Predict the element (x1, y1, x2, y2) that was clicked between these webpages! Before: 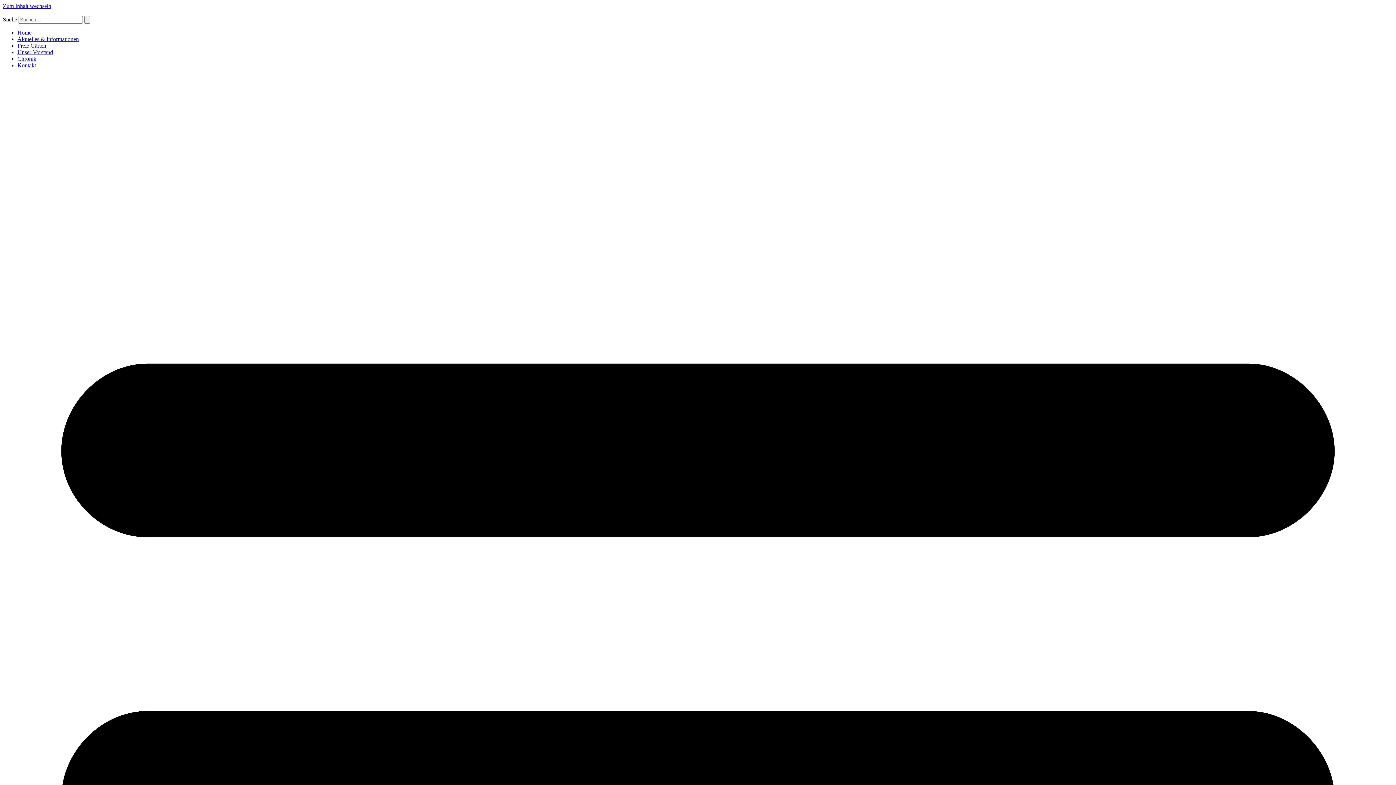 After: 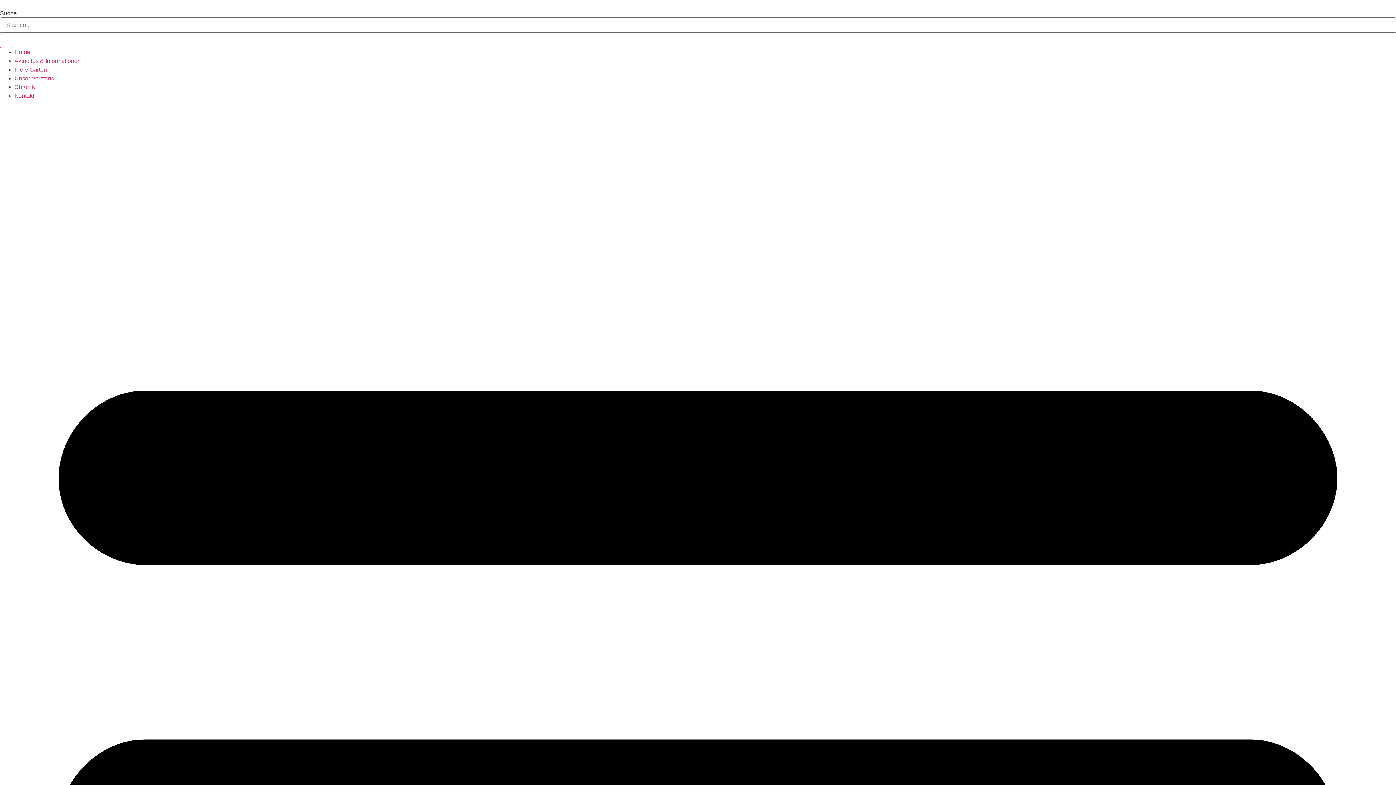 Action: bbox: (17, 29, 31, 35) label: Home